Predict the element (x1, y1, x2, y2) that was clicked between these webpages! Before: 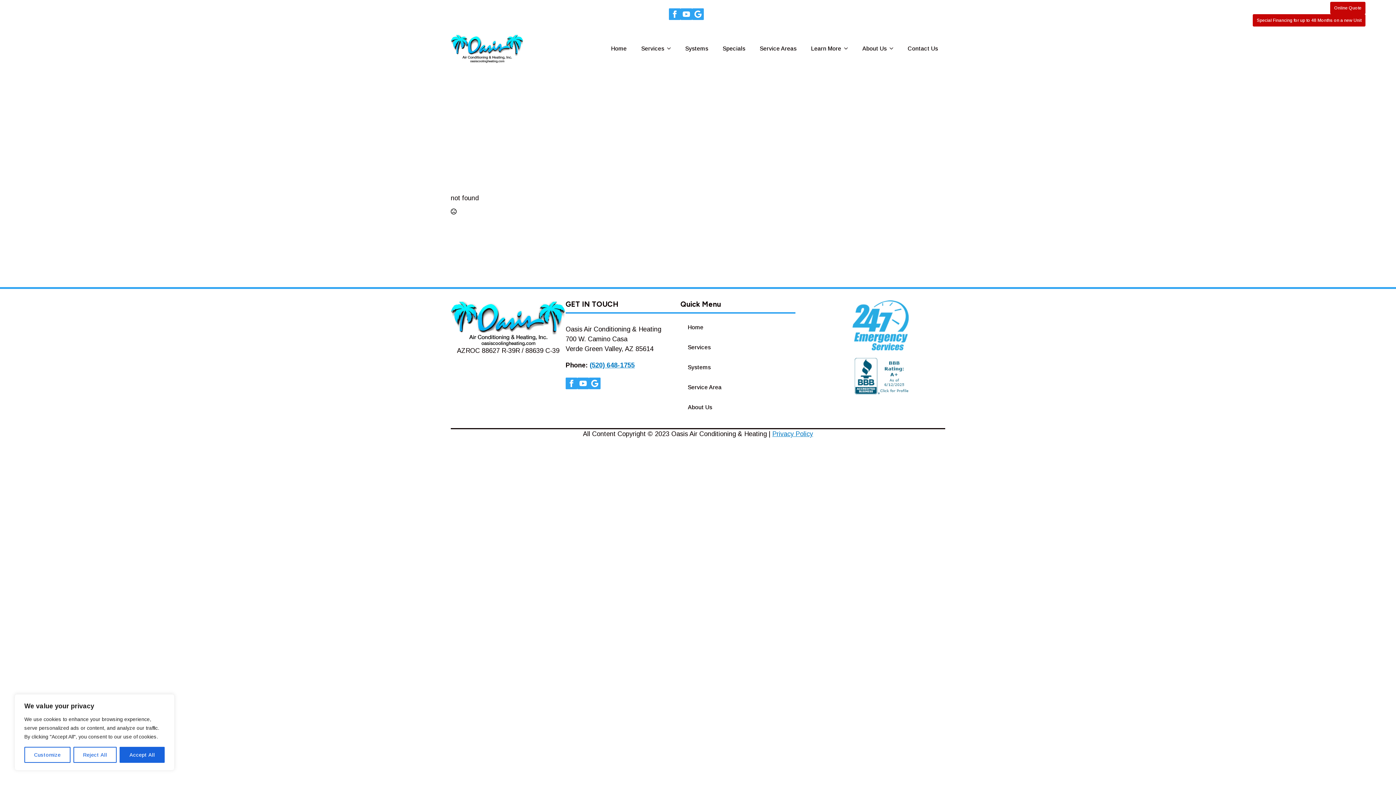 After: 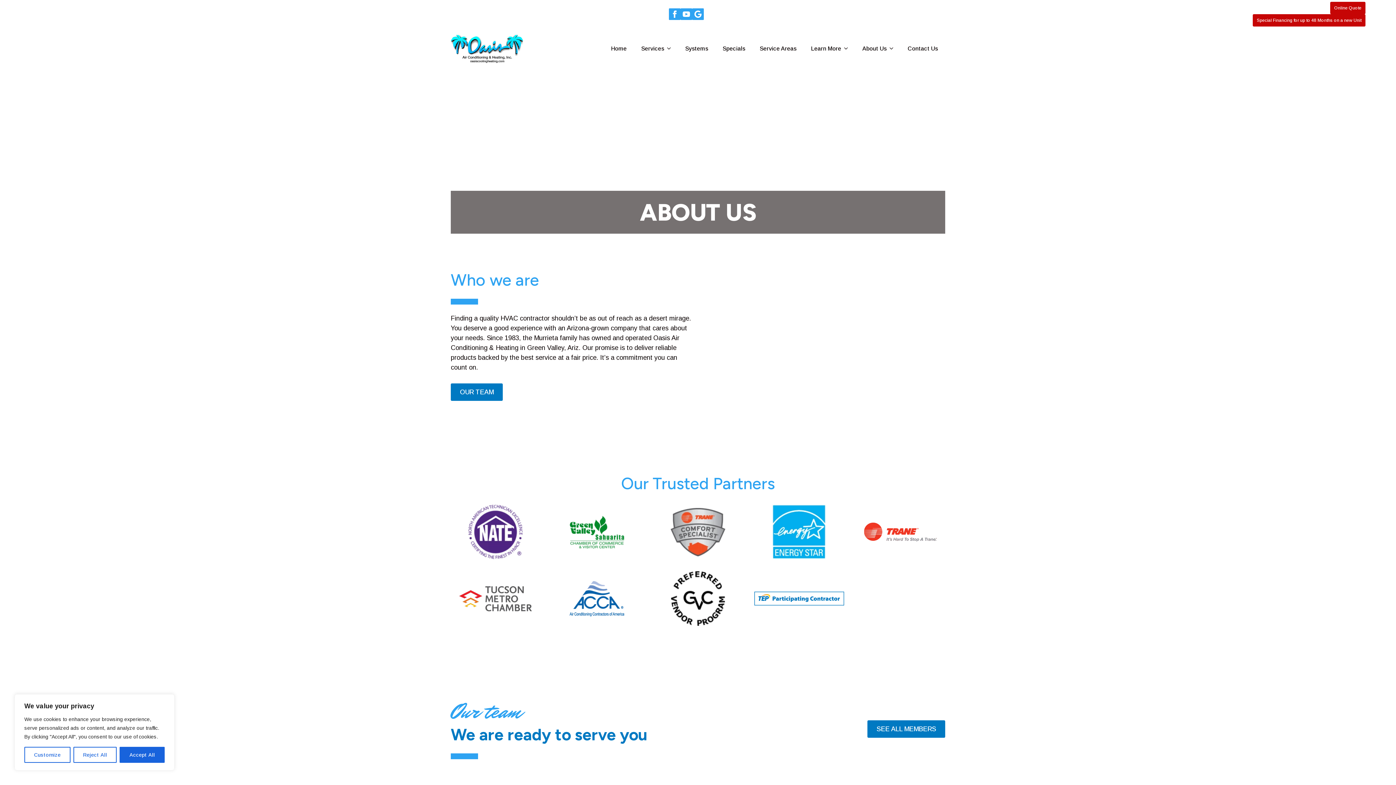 Action: bbox: (855, 38, 886, 58) label: About Us